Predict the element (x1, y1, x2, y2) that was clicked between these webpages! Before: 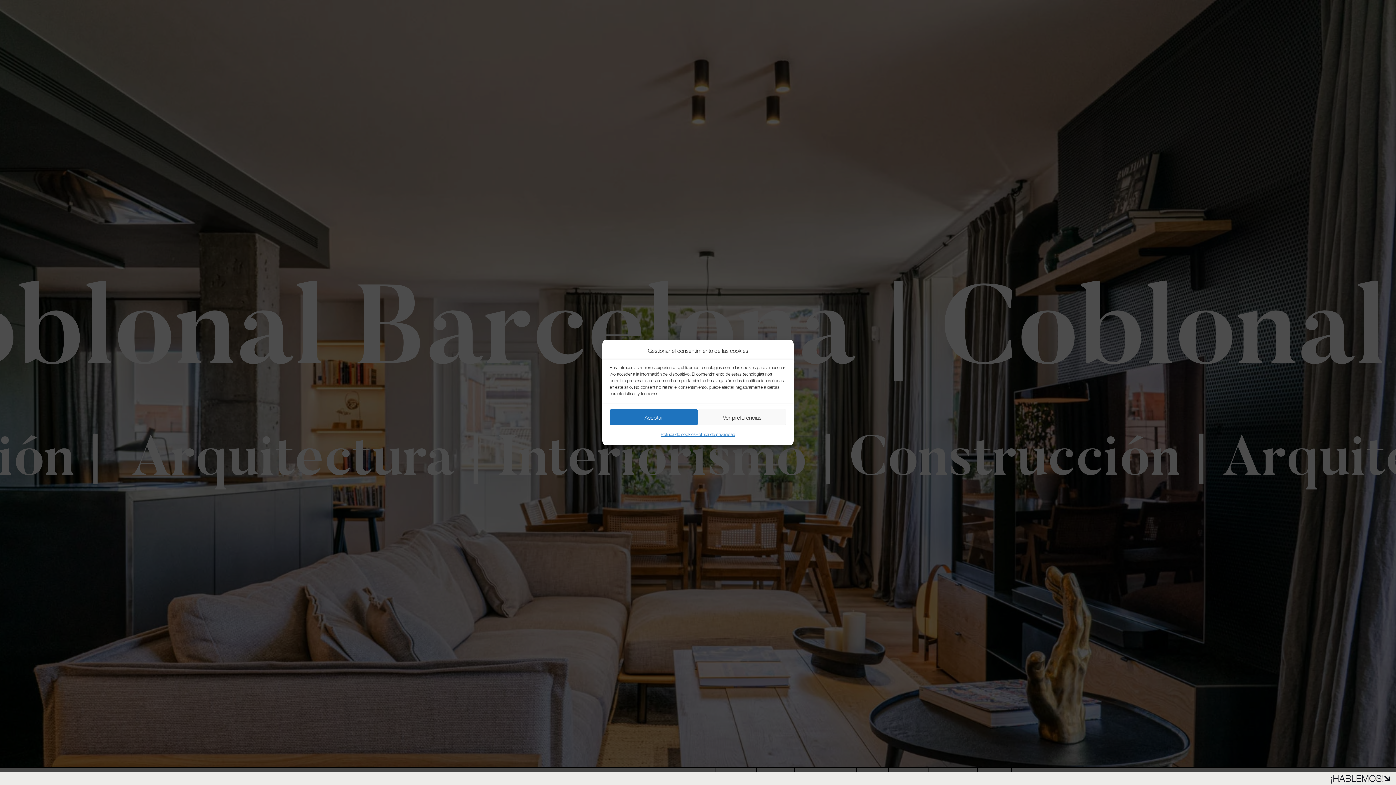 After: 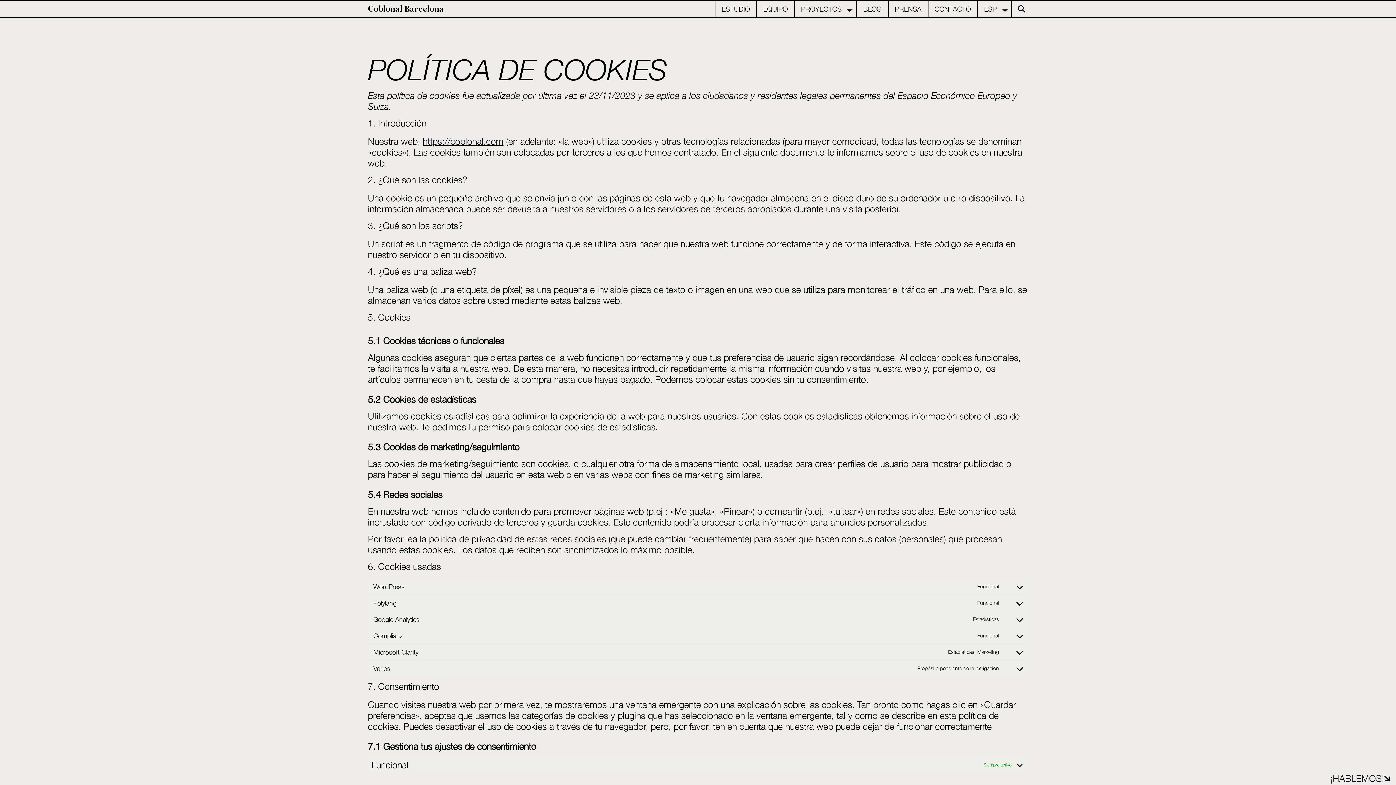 Action: label: Política de cookies bbox: (660, 429, 695, 440)